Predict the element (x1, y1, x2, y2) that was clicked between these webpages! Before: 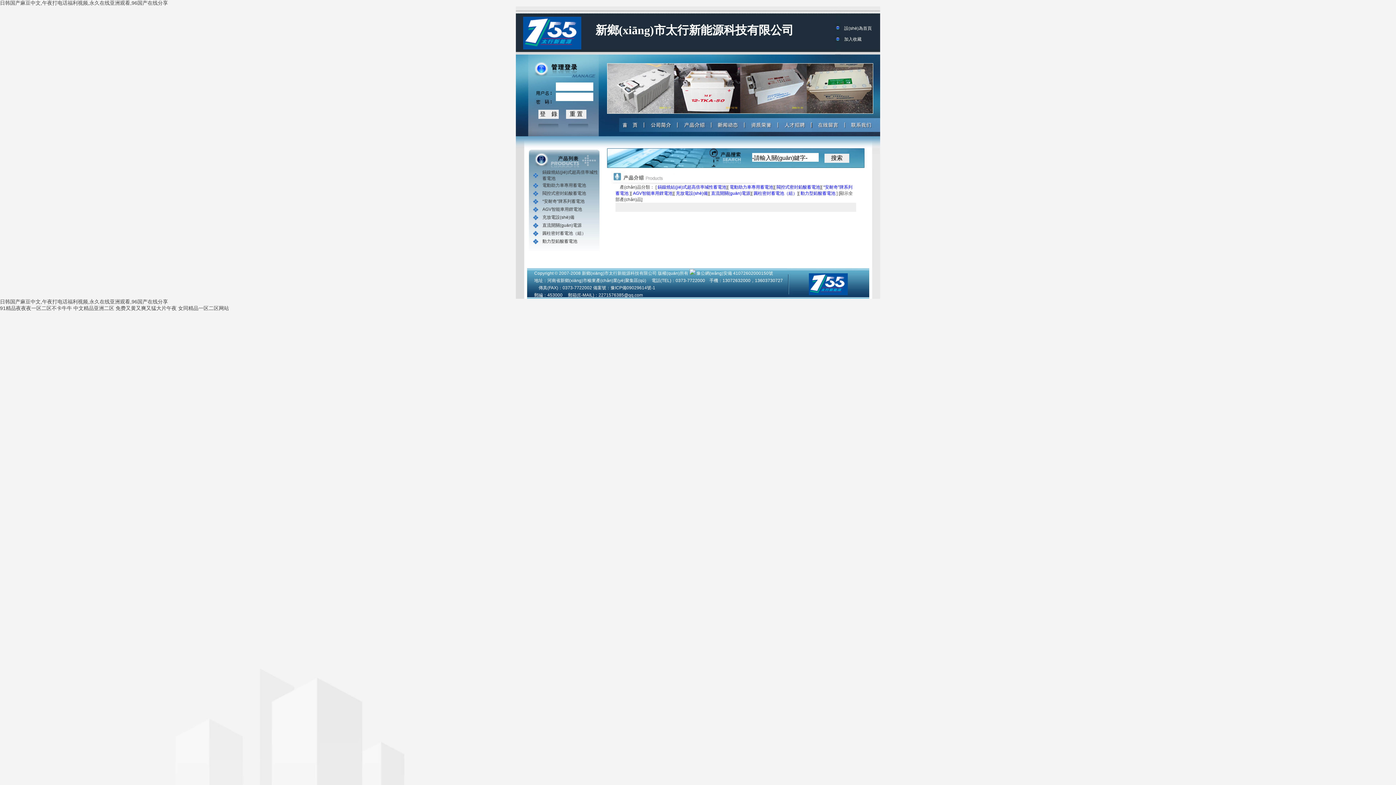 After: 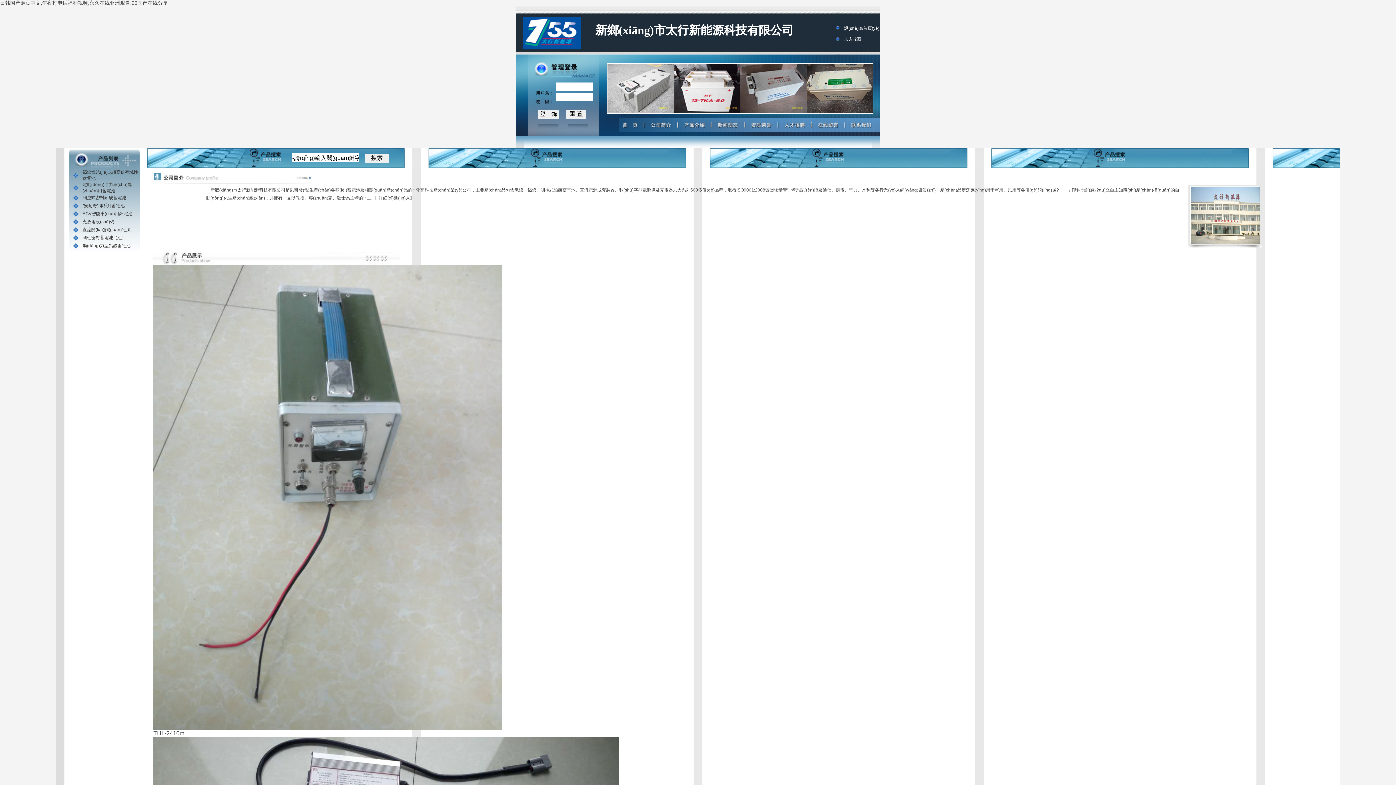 Action: label: 日韩国产麻豆中文,午夜打电话福利视频,永久在线亚洲观看,96国产在线分享 bbox: (0, 0, 168, 5)